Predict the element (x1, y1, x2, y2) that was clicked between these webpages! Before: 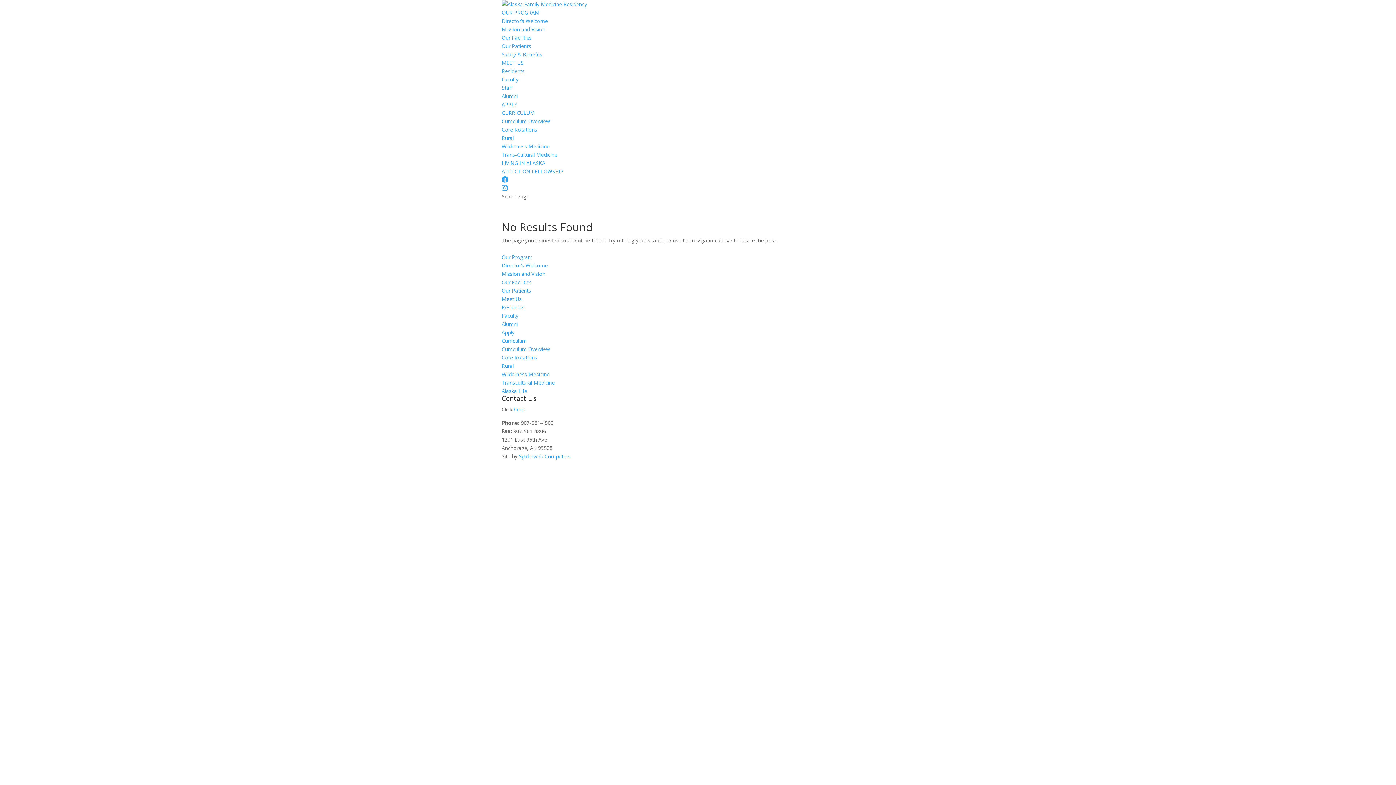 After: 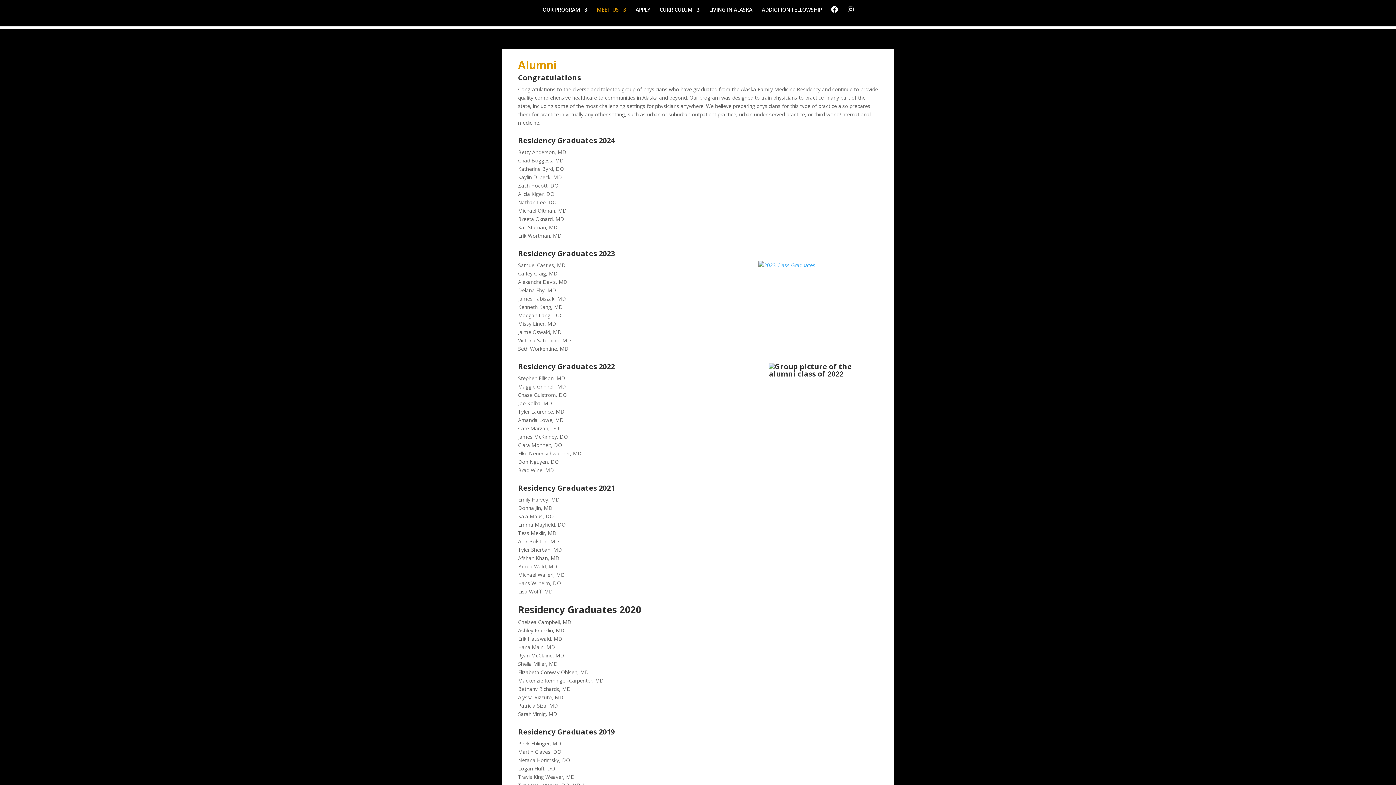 Action: bbox: (501, 320, 517, 327) label: Alumni